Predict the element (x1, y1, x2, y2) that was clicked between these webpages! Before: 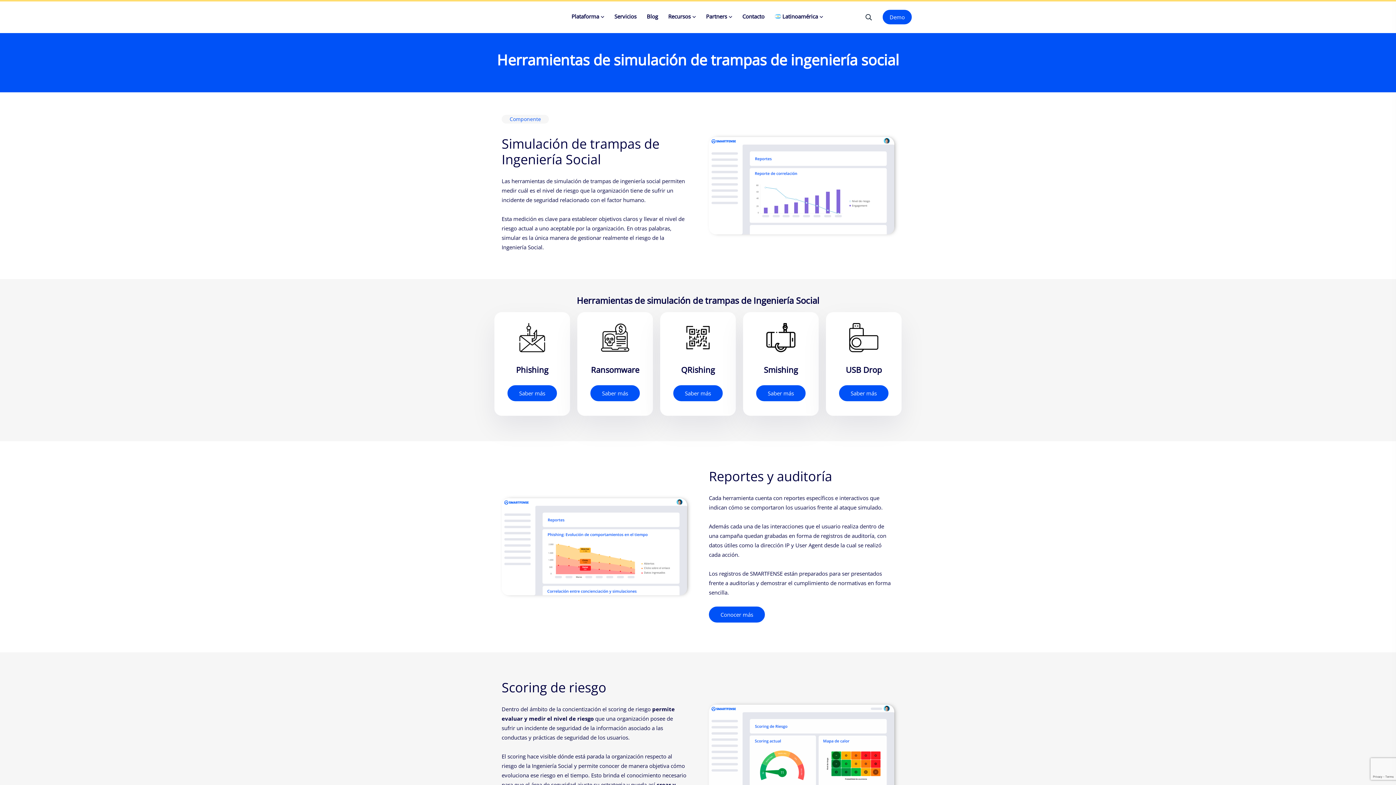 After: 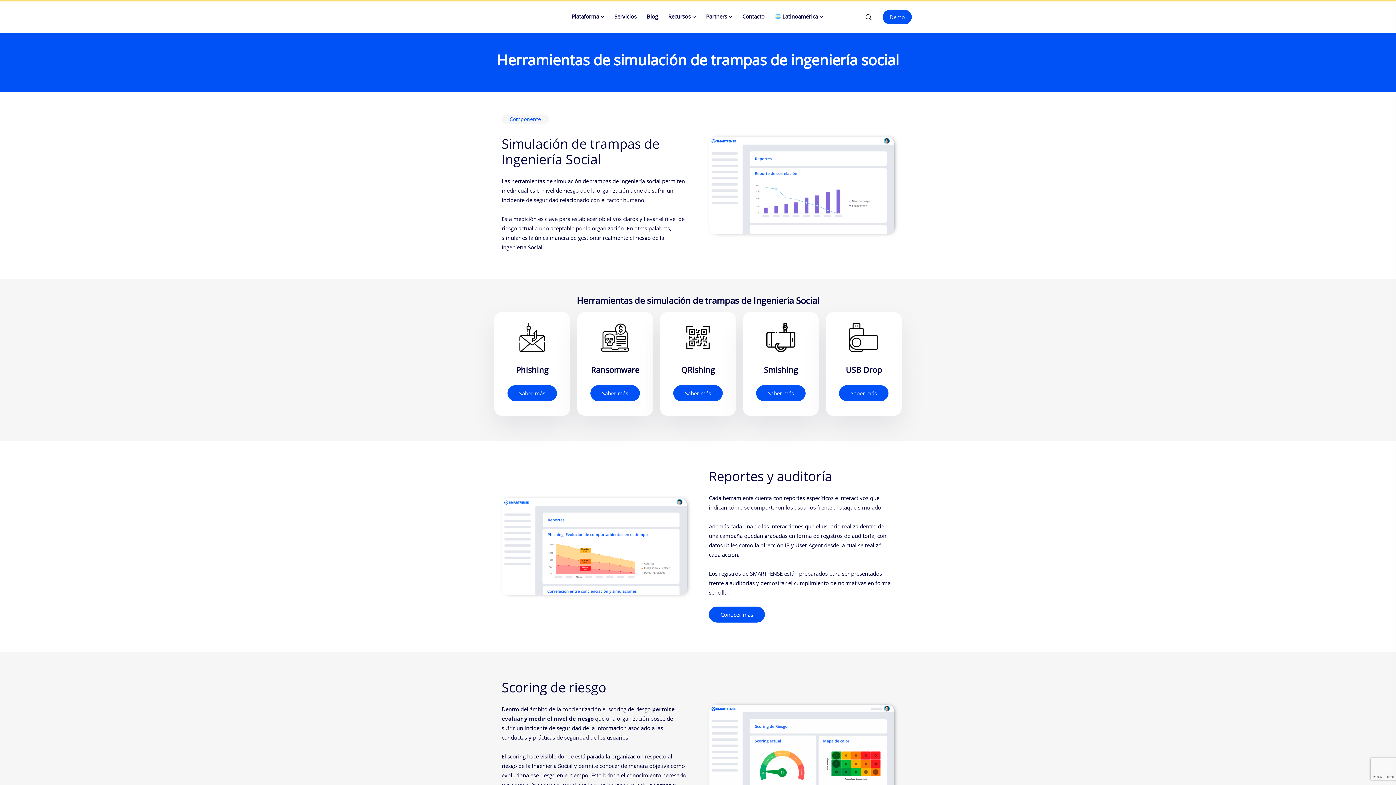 Action: label: Latinoamérica bbox: (774, 1, 823, 33)